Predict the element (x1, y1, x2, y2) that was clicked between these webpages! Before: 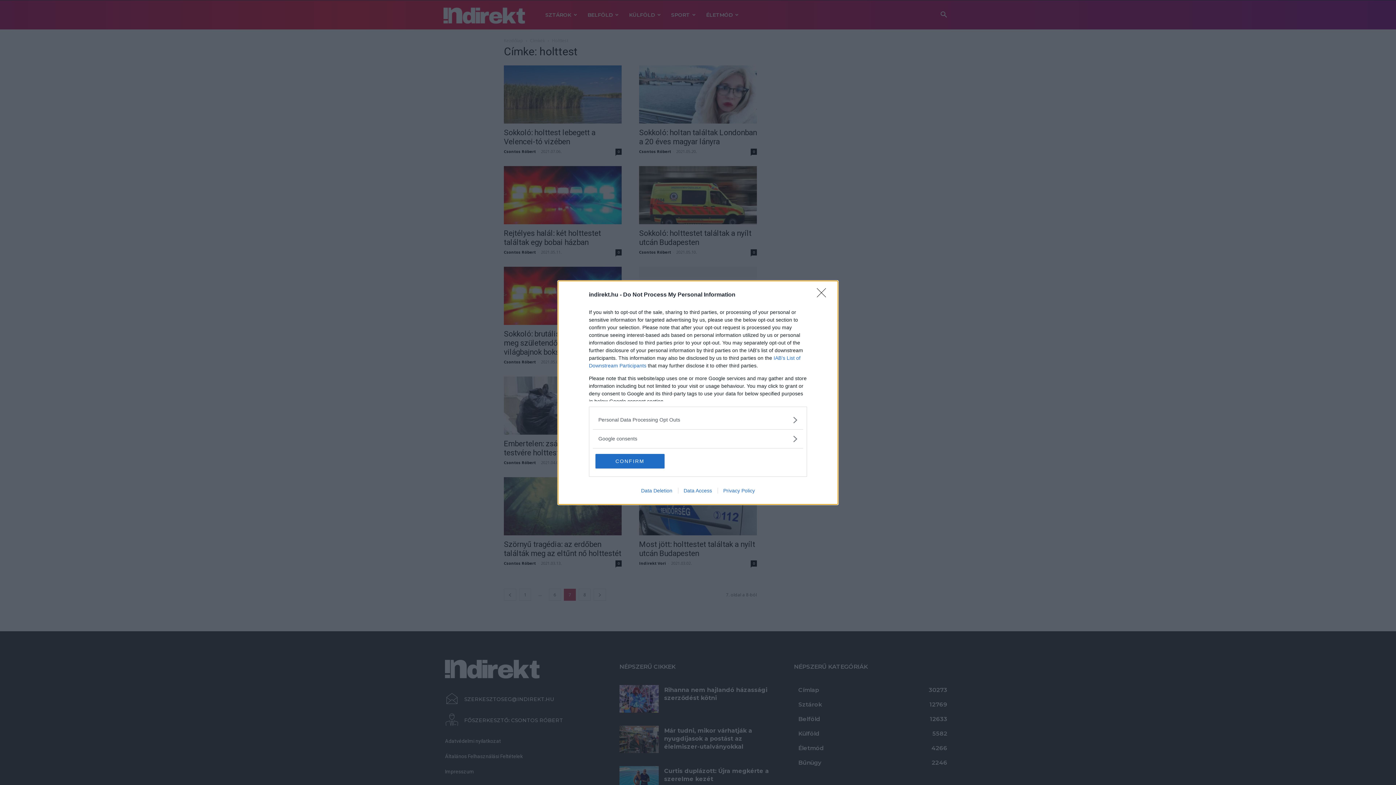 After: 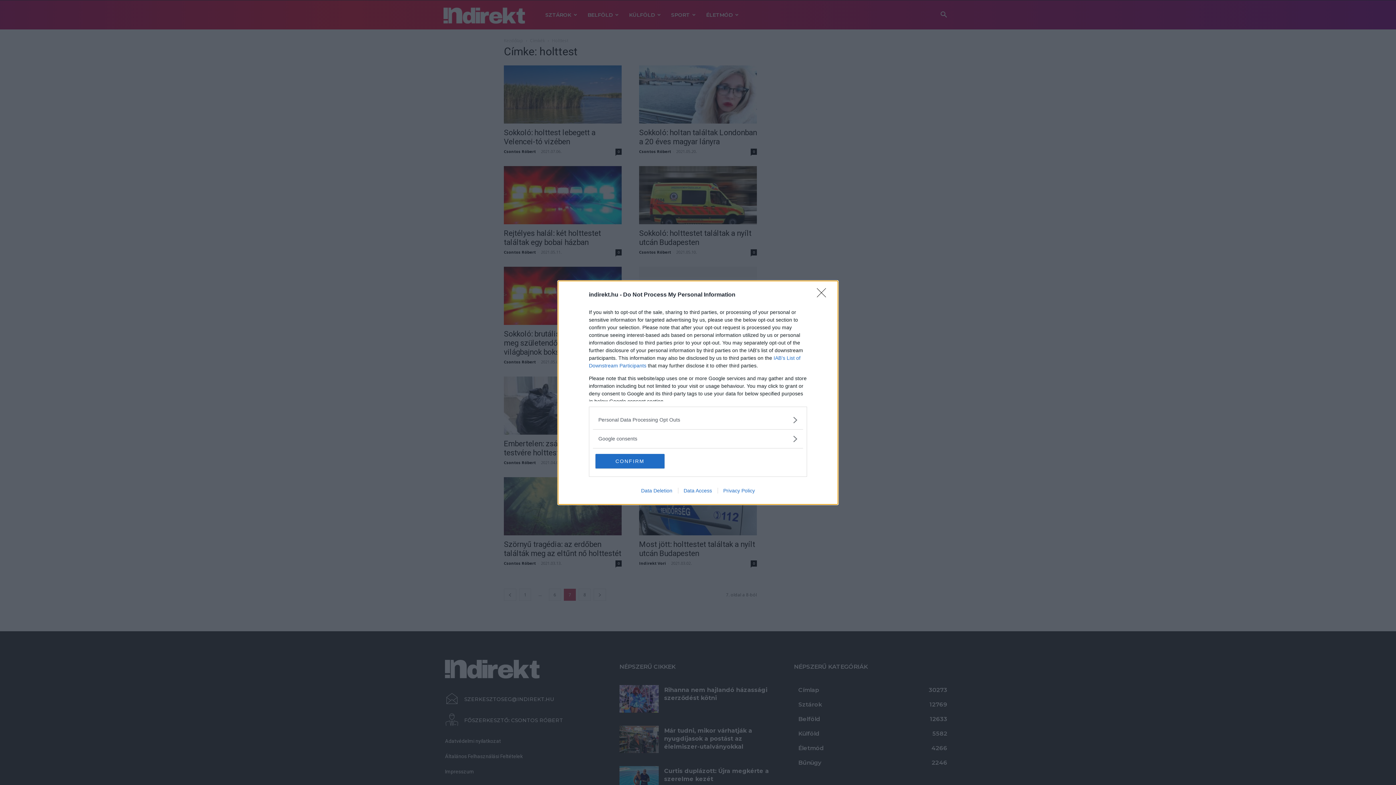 Action: label: Data Access bbox: (678, 487, 717, 493)